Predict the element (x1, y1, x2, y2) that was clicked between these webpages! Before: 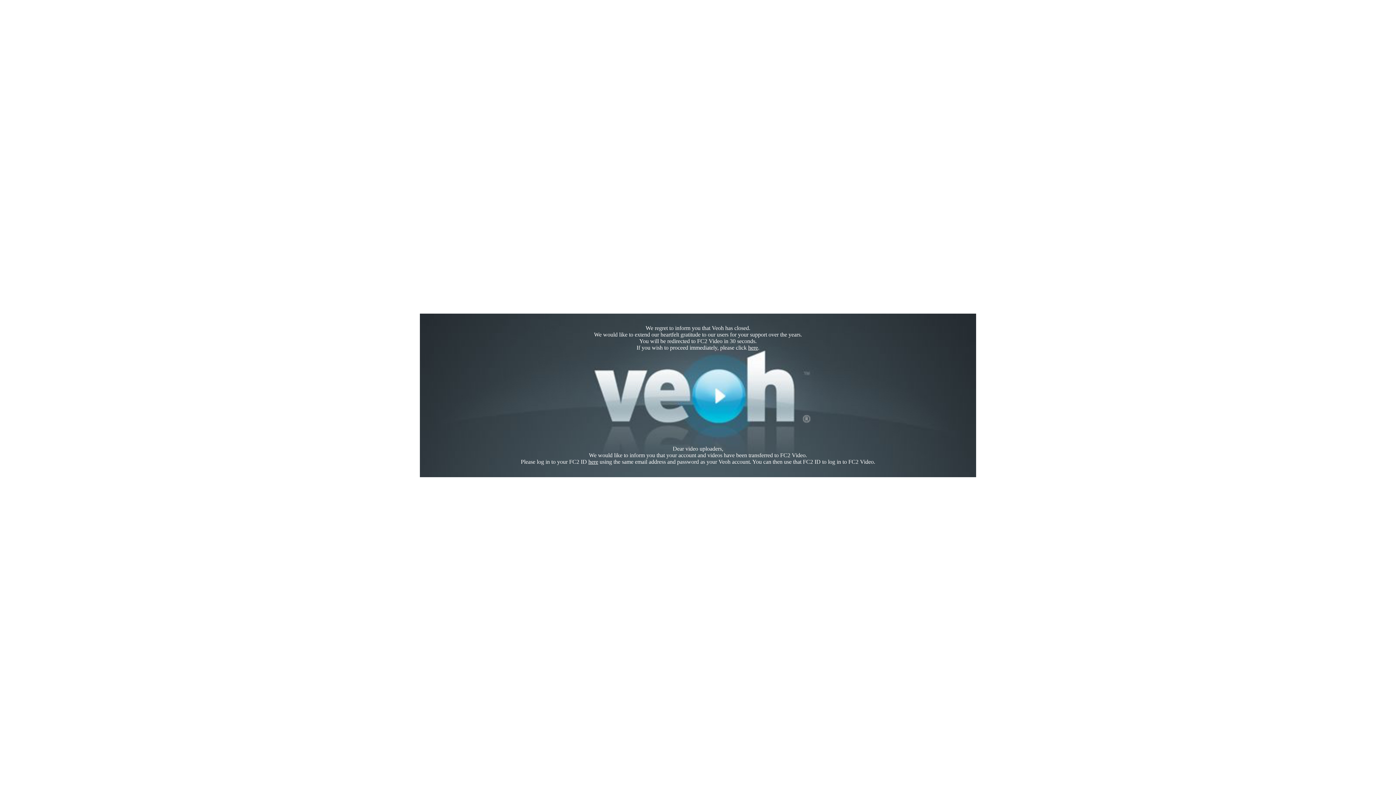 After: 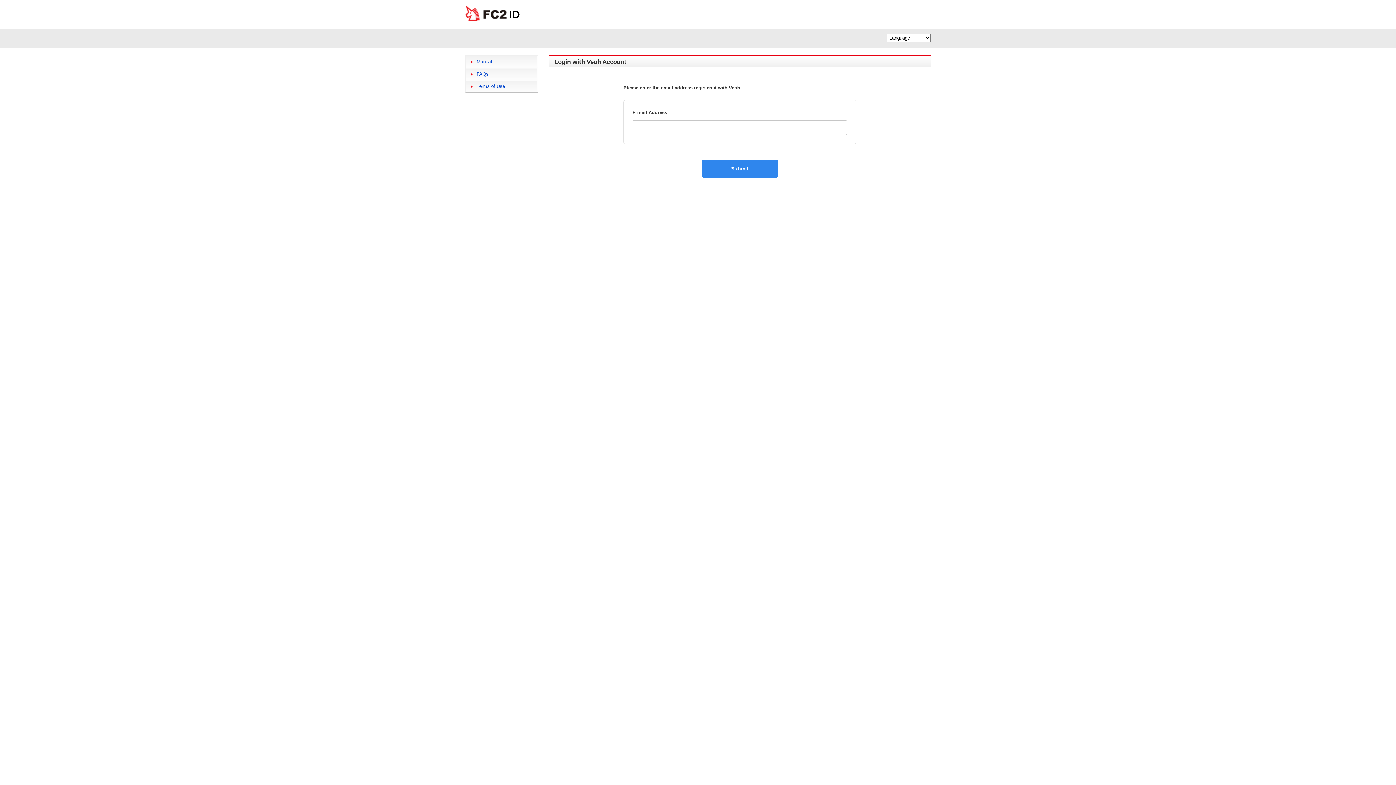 Action: bbox: (588, 458, 598, 465) label: here